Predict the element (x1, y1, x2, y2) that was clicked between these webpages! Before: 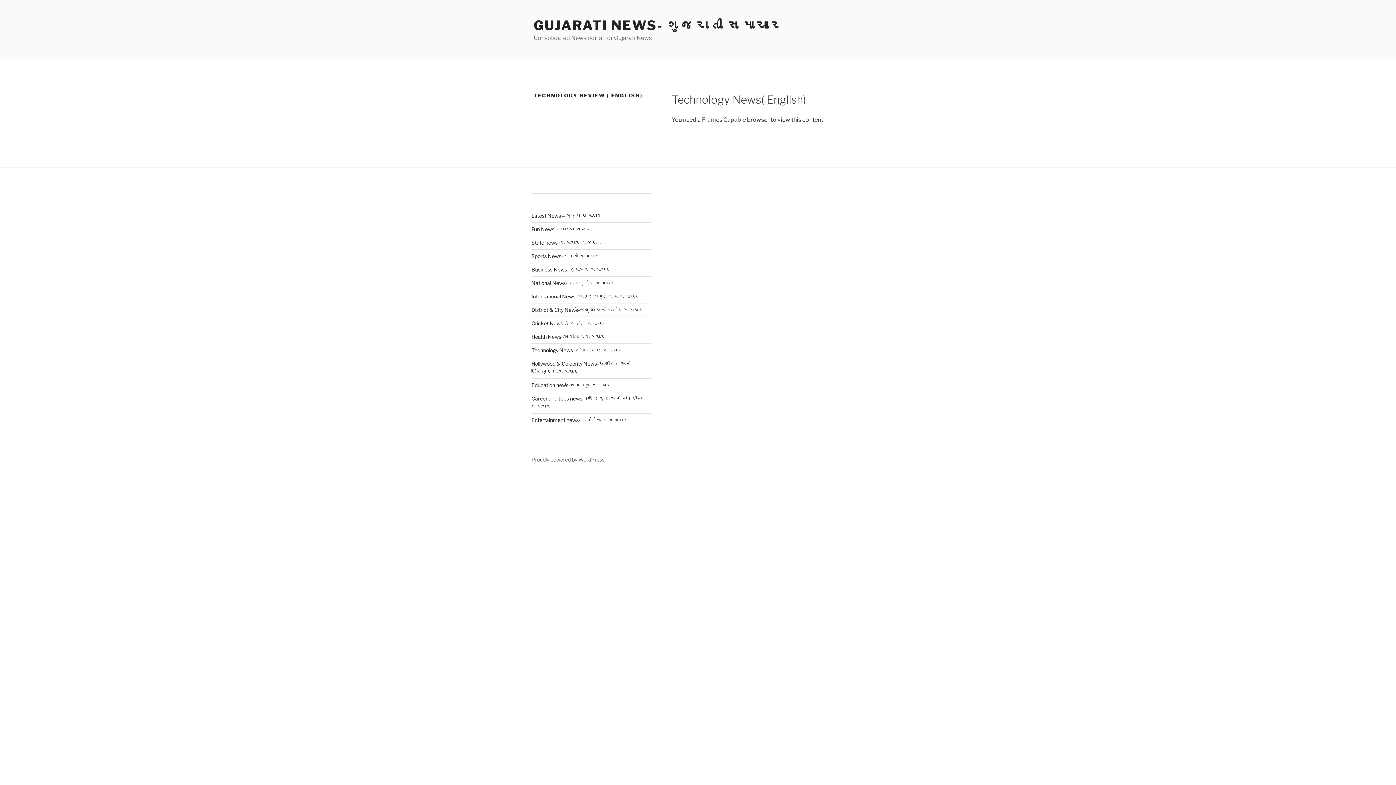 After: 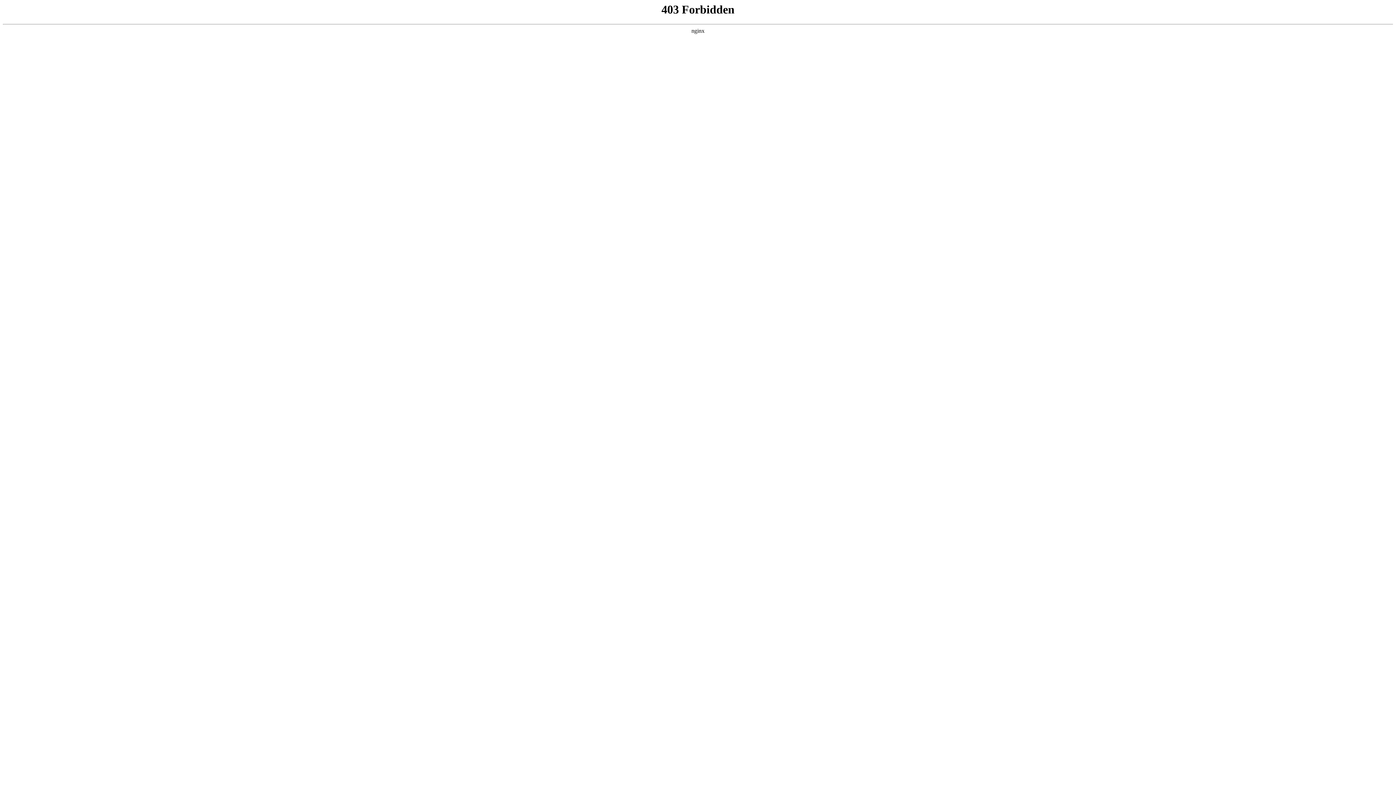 Action: bbox: (531, 456, 604, 463) label: Proudly powered by WordPress